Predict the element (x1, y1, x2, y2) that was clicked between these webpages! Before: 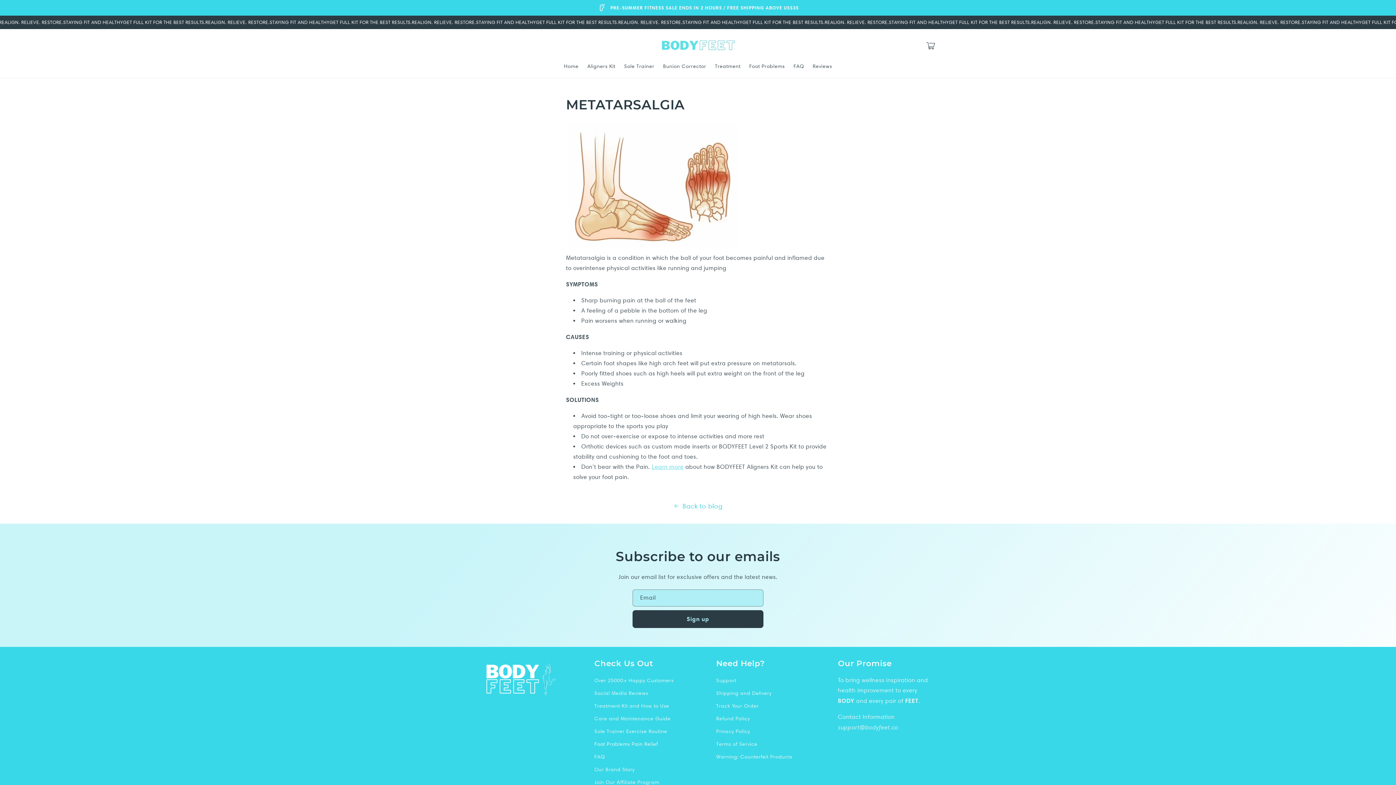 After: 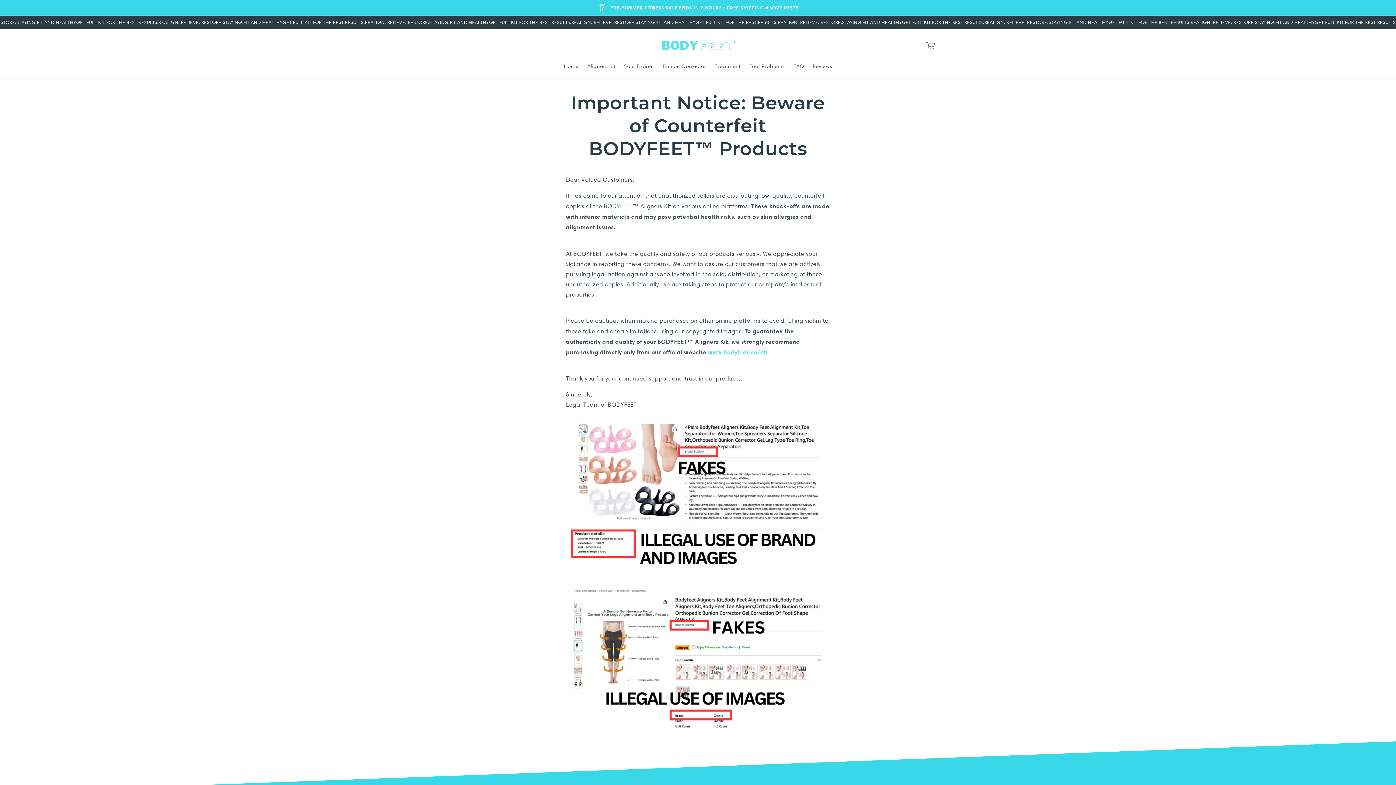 Action: bbox: (716, 750, 792, 763) label: Warning: Counterfeit Products